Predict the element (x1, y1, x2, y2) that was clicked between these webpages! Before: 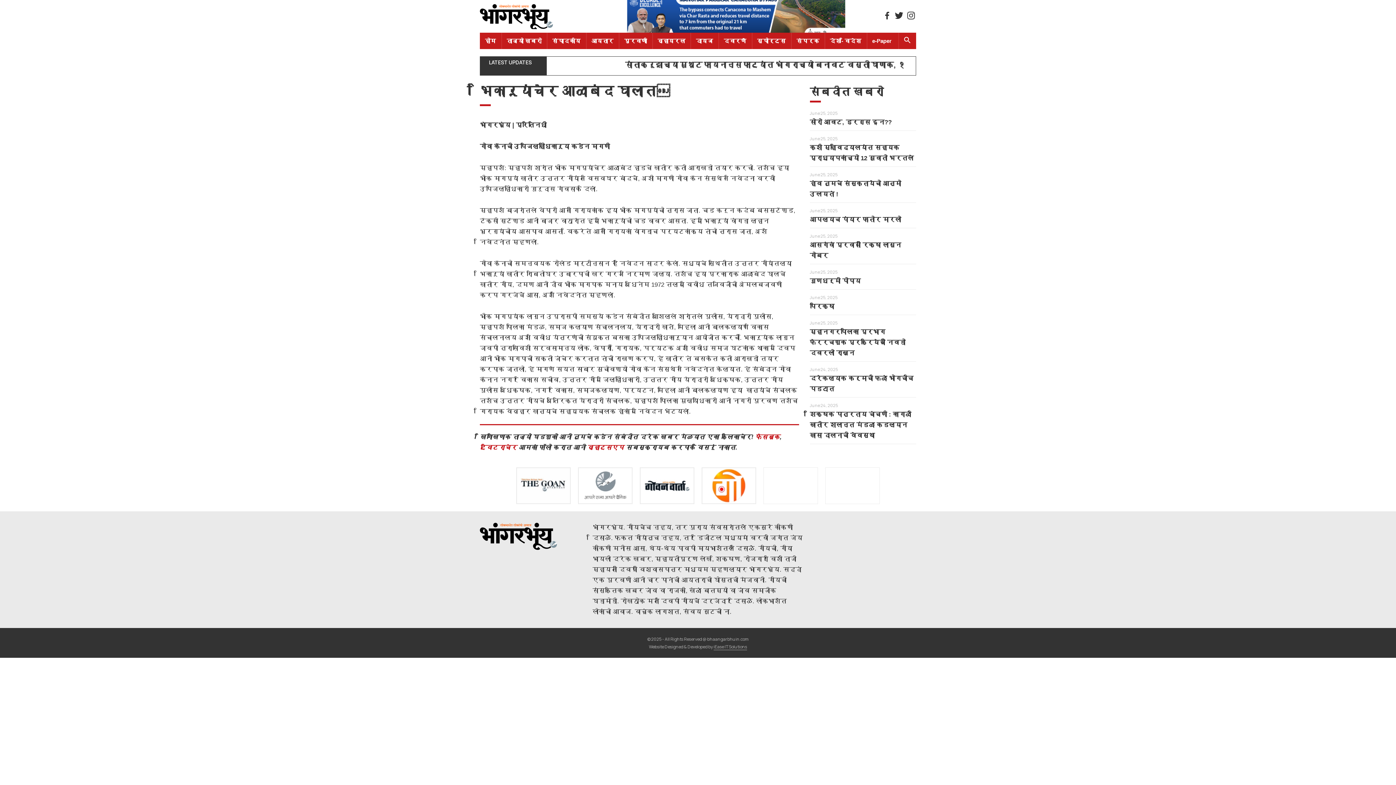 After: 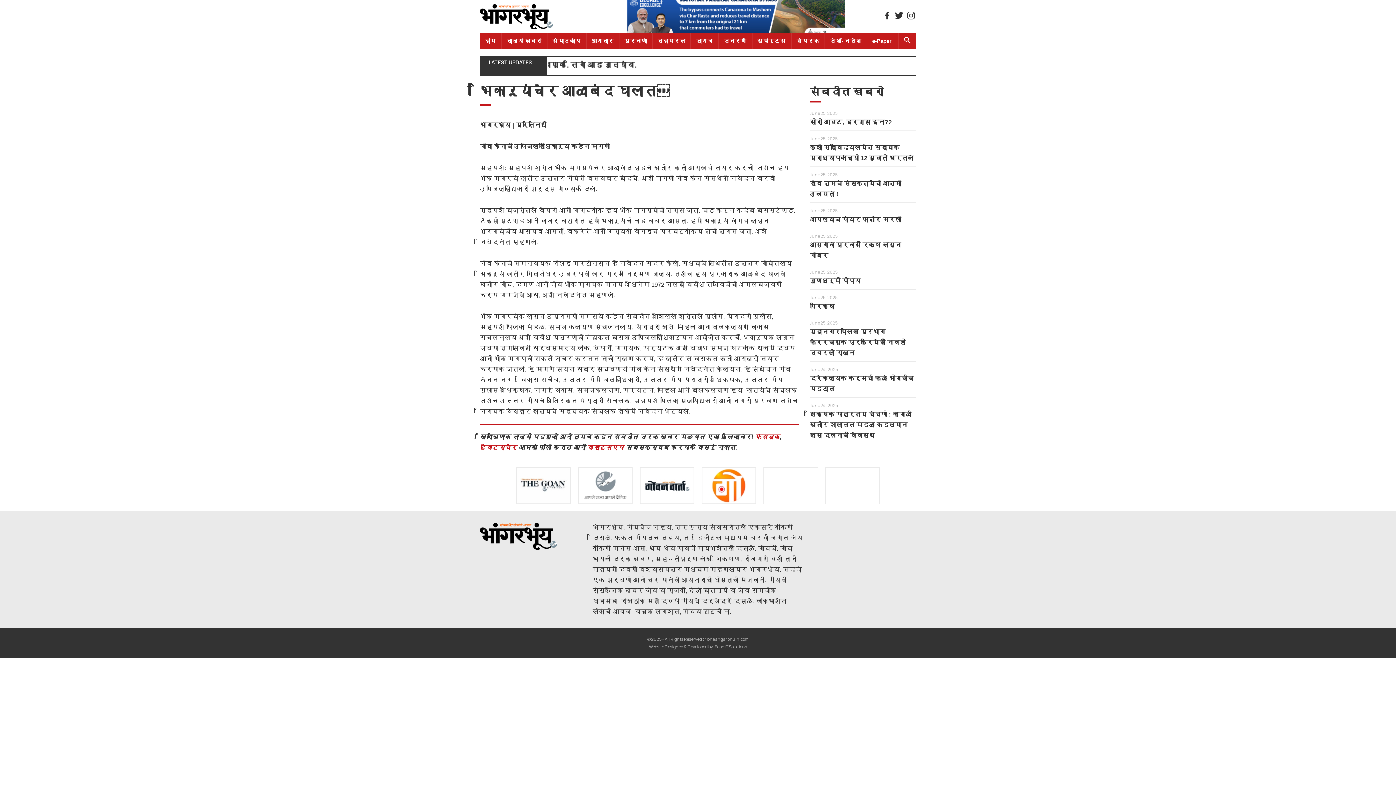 Action: bbox: (587, 444, 624, 451) label: व्हाट्सएप